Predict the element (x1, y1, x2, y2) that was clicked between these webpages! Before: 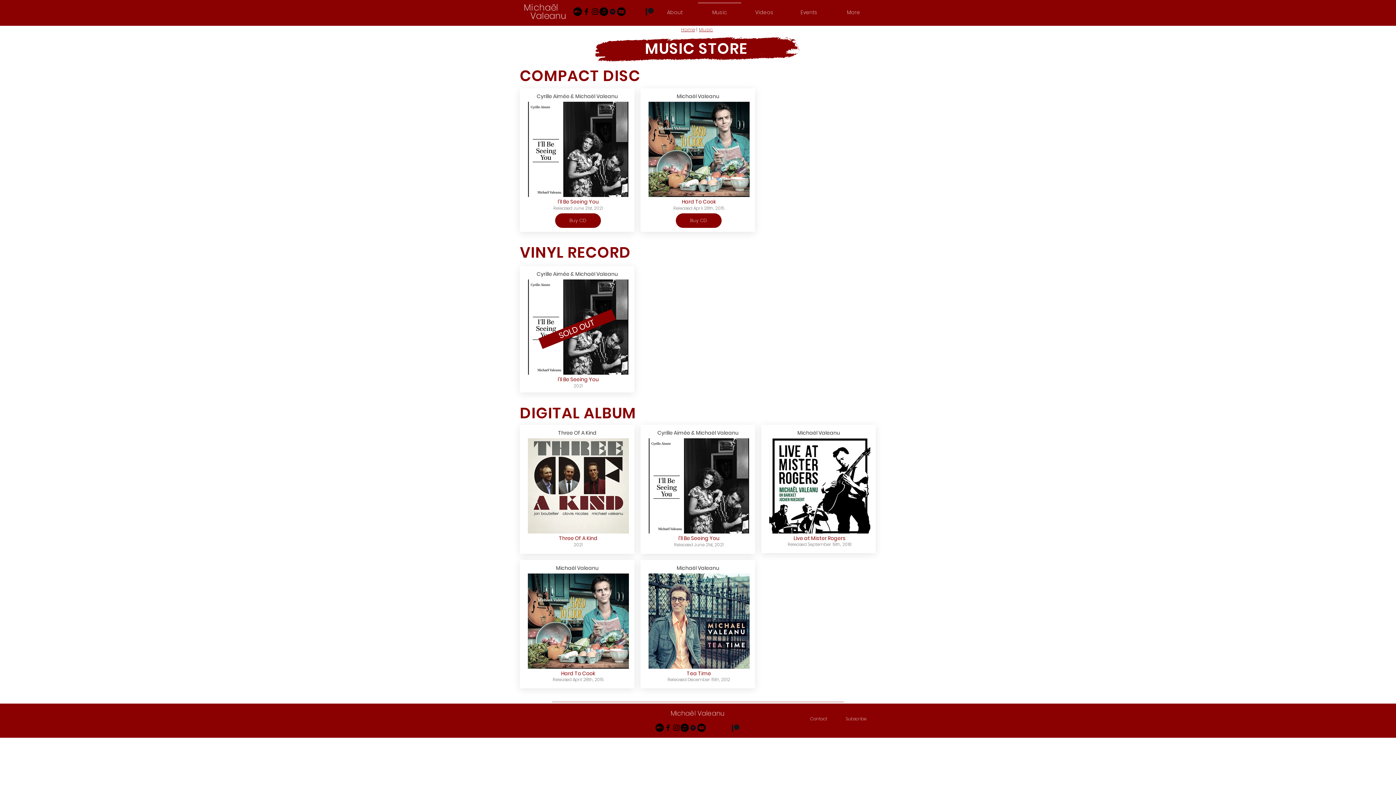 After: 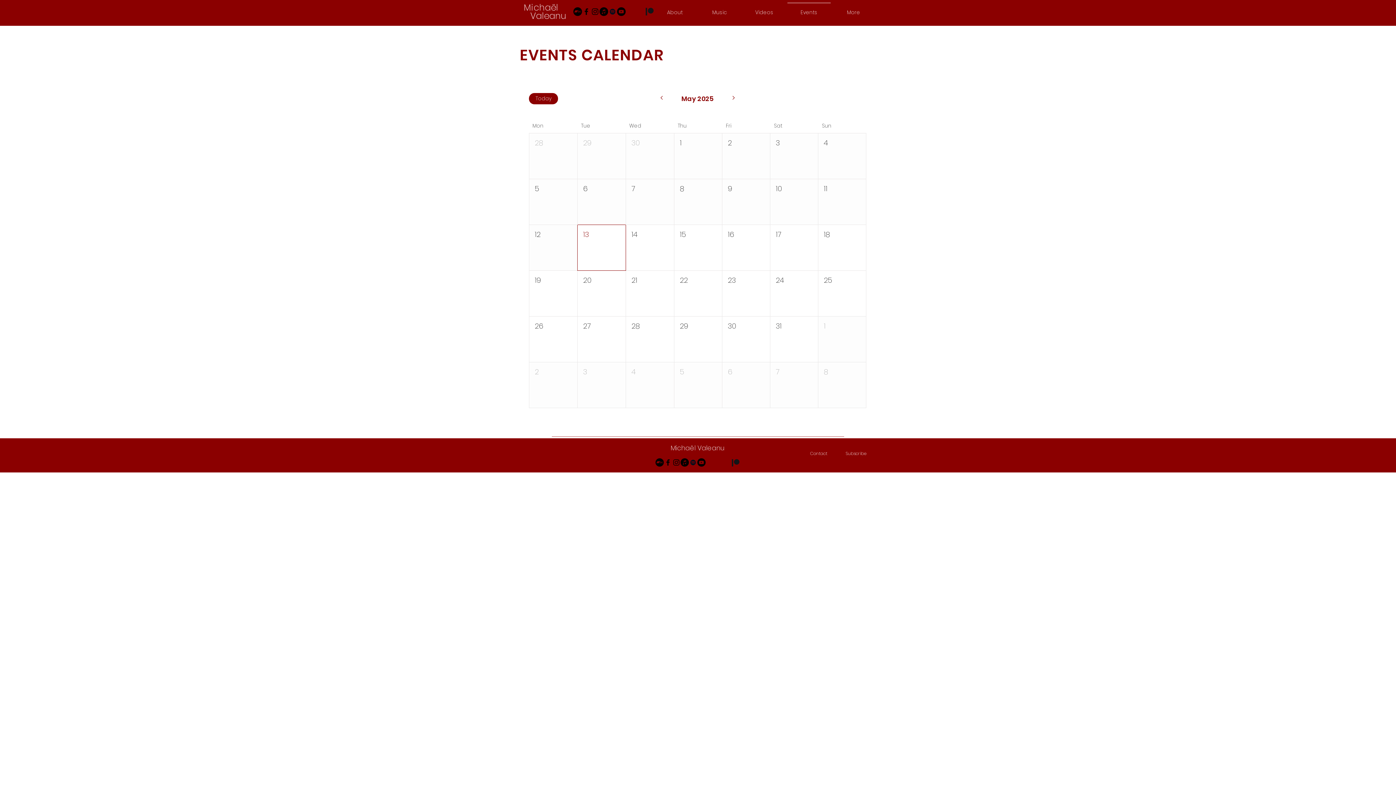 Action: bbox: (786, 2, 831, 16) label: Events